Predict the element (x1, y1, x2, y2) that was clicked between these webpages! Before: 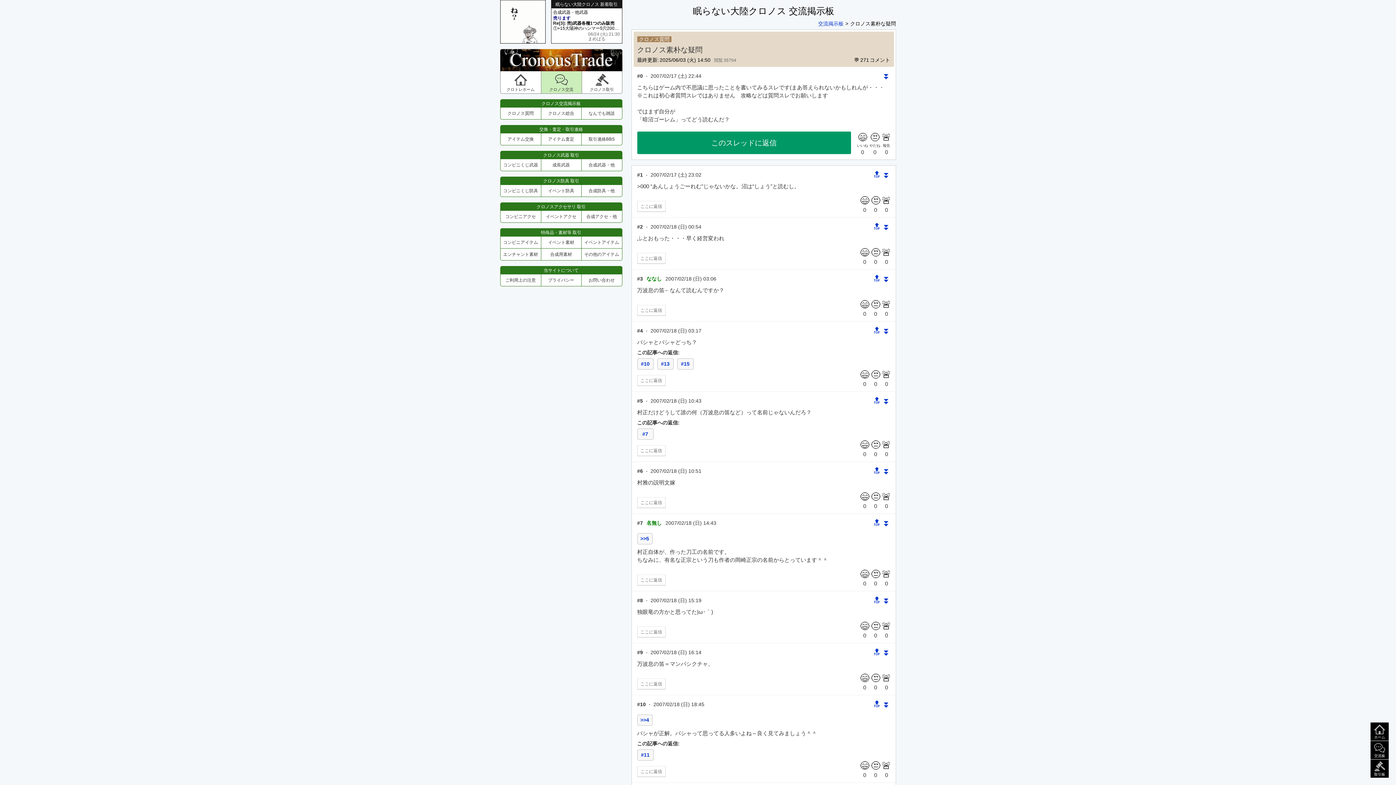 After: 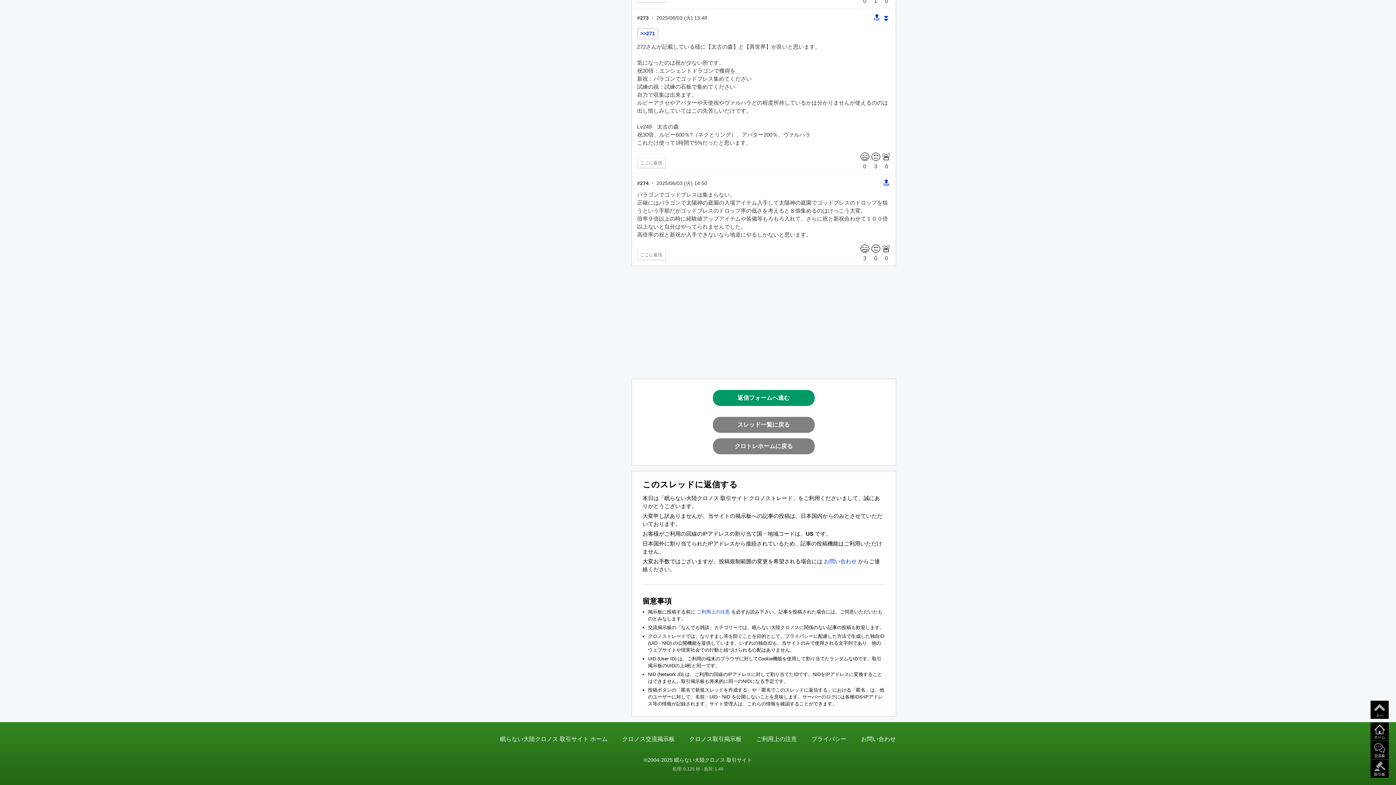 Action: label: このスレッドに返信 bbox: (637, 131, 851, 154)